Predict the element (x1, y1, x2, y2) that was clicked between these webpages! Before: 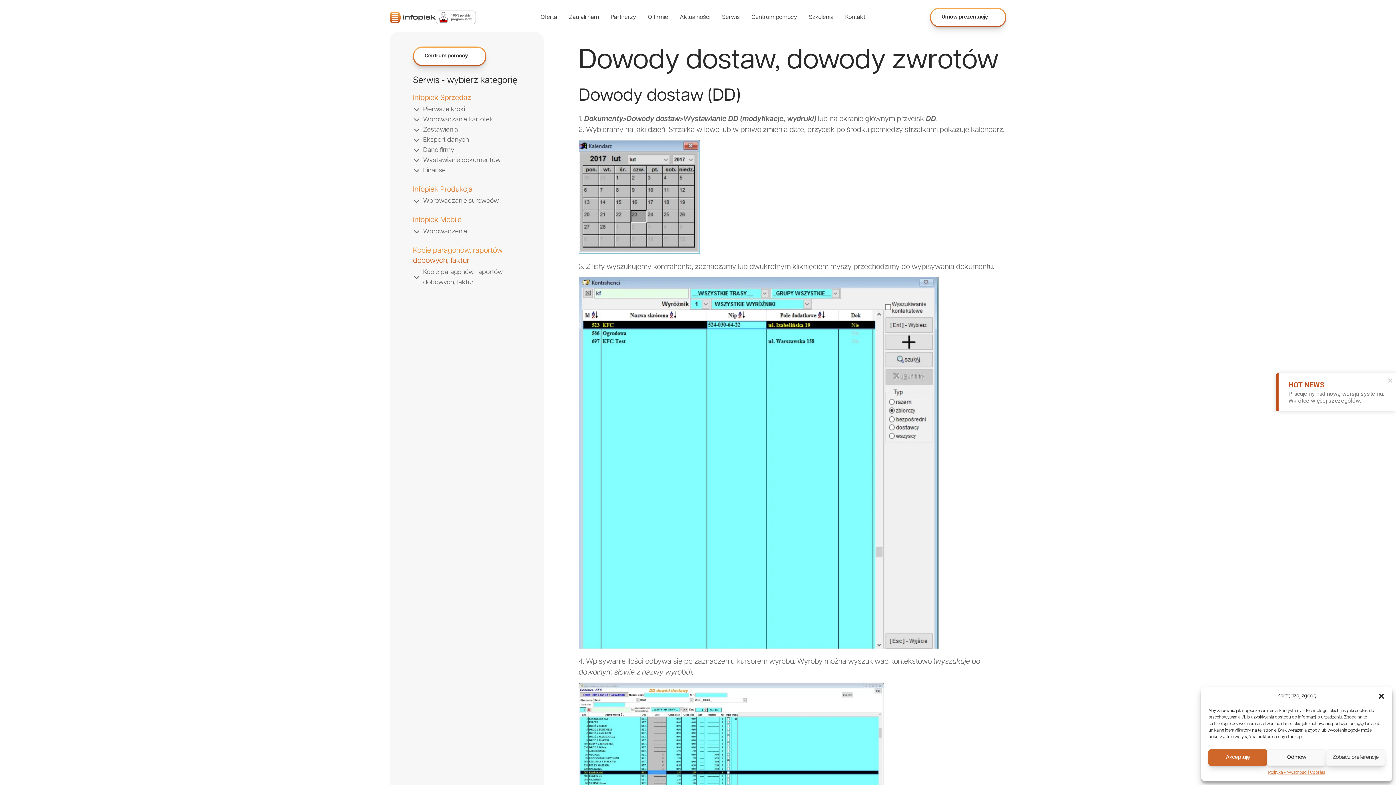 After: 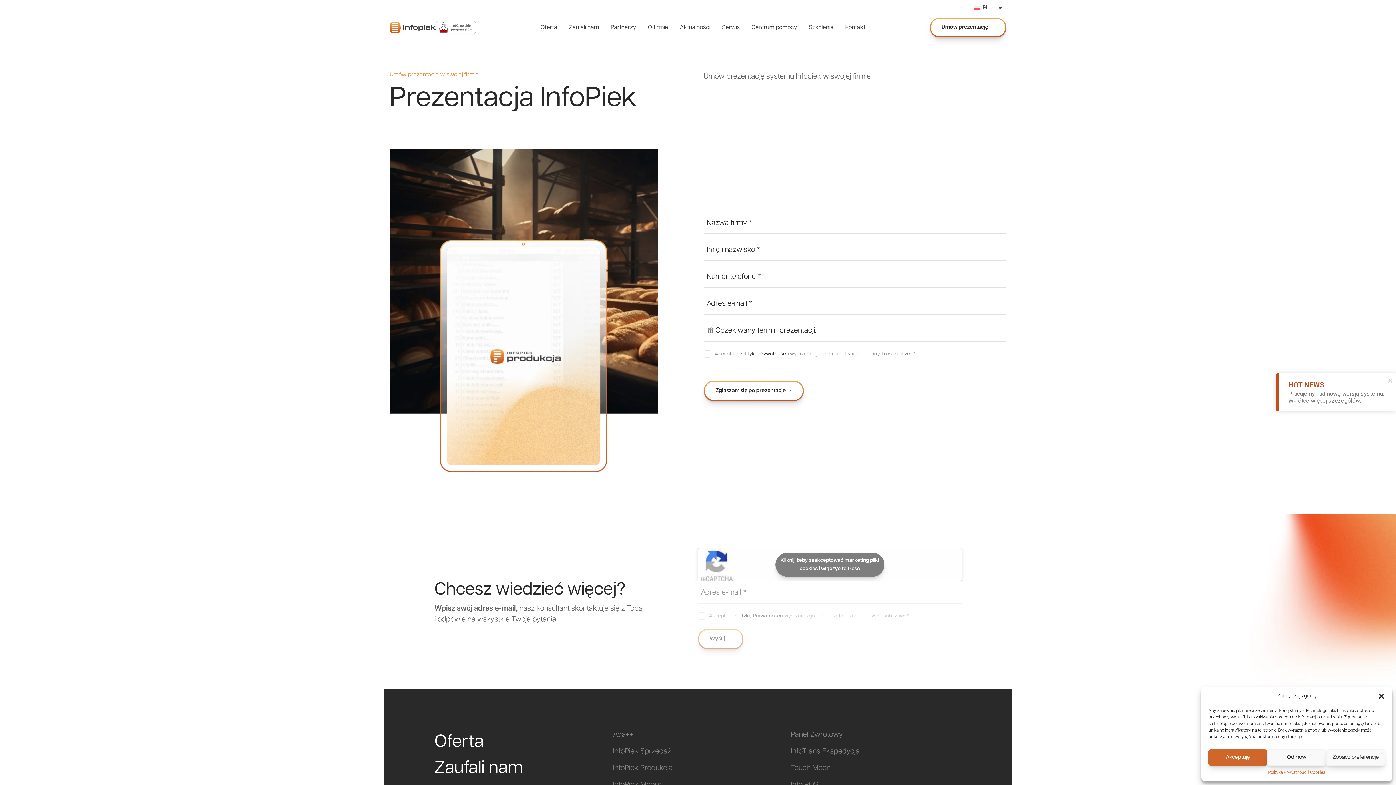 Action: label: Umów prezentację → bbox: (930, 7, 1006, 27)